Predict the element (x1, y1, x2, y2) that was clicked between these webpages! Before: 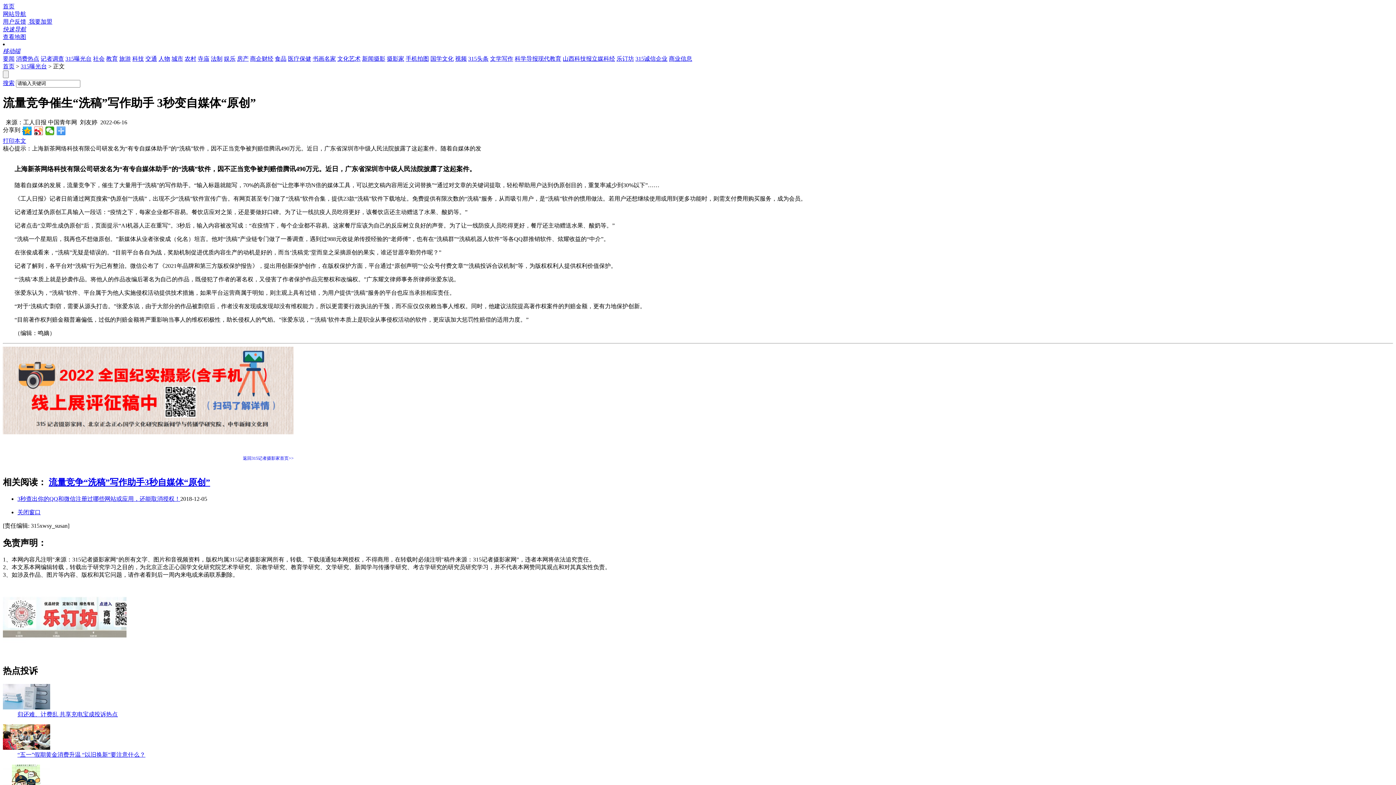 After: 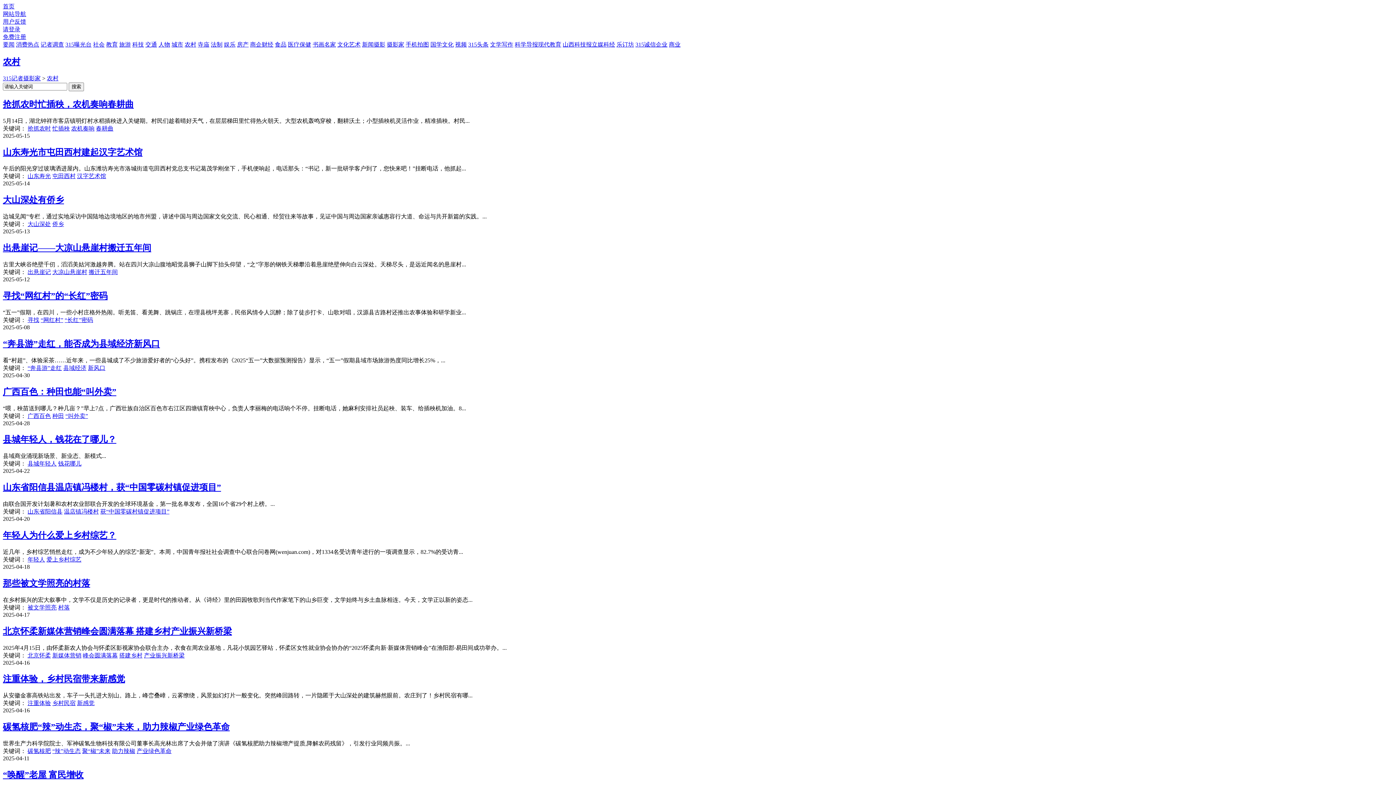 Action: label: 农村 bbox: (184, 55, 196, 61)